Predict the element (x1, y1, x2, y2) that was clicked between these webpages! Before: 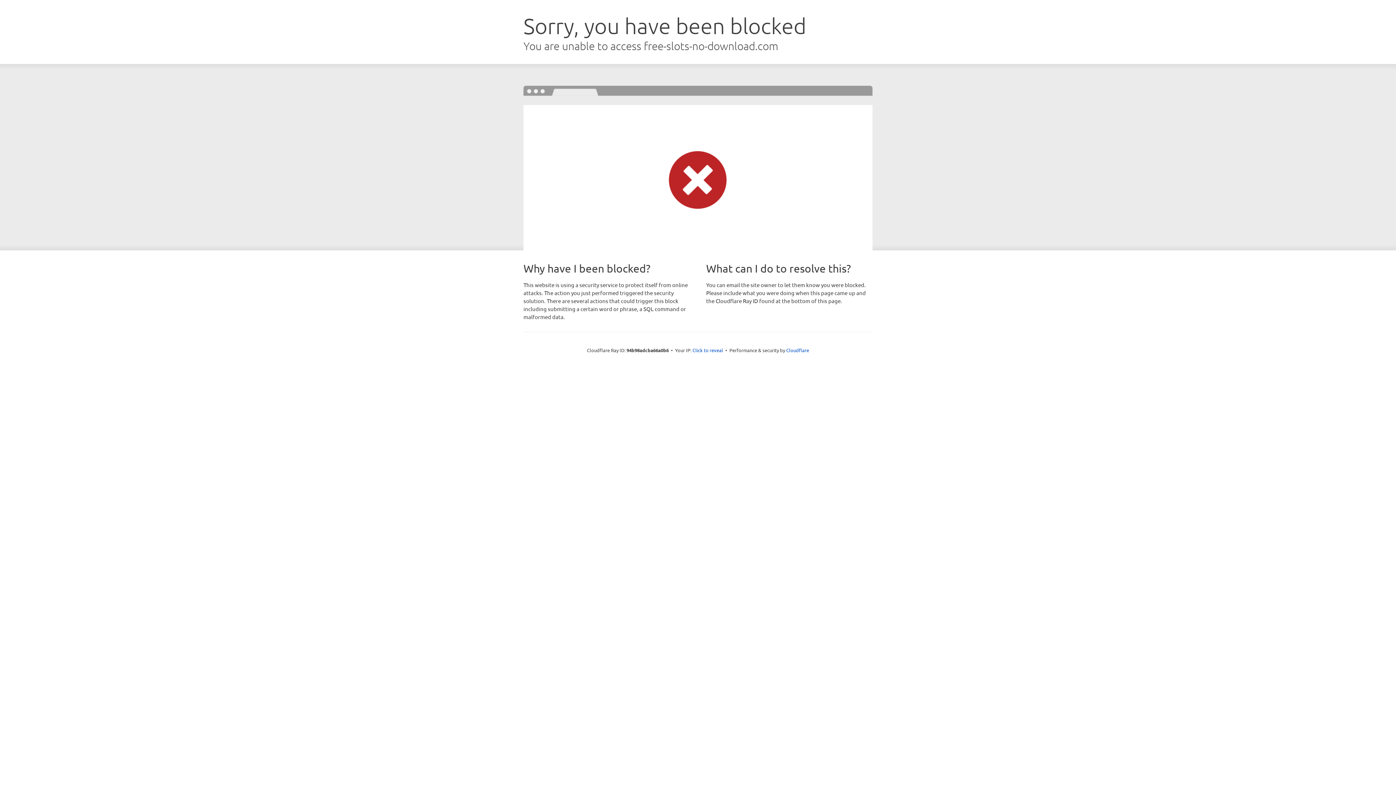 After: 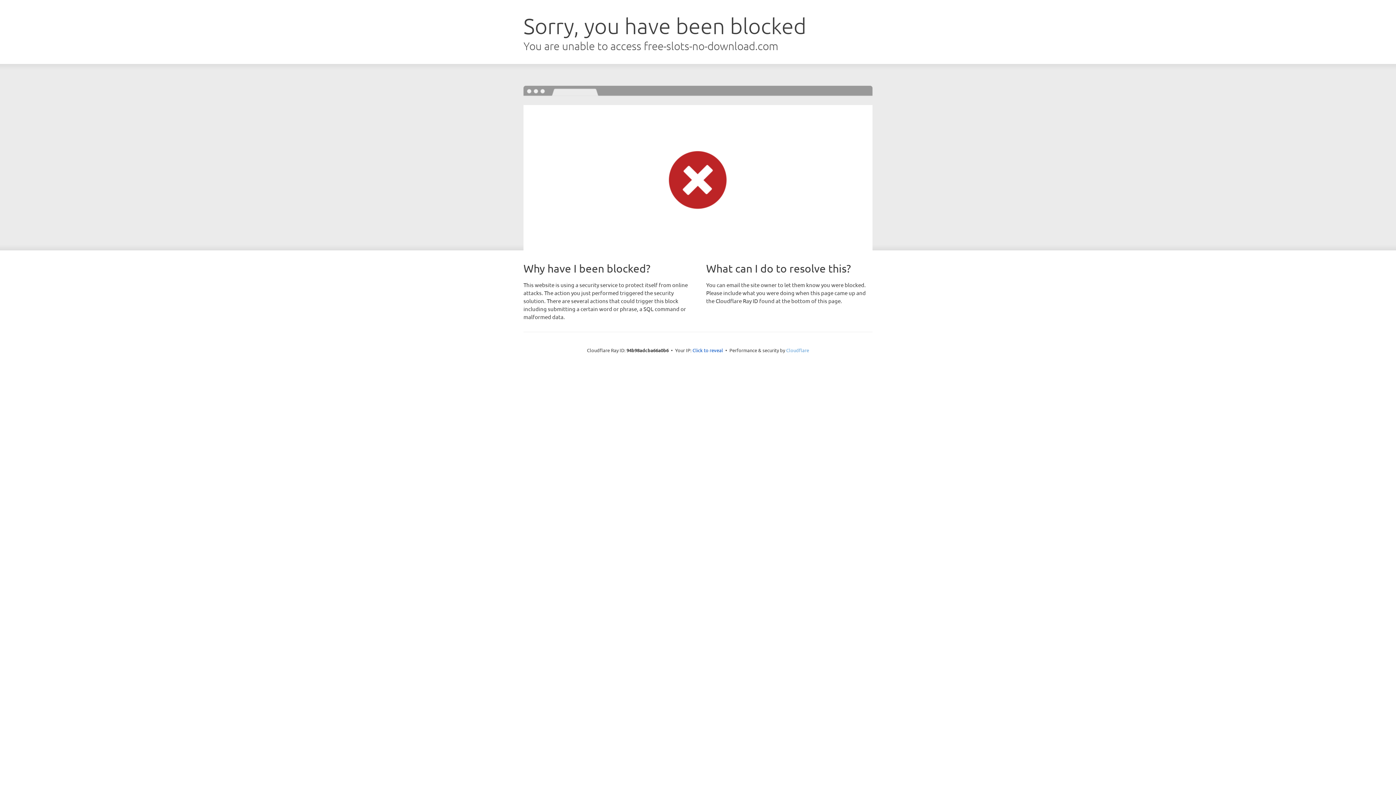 Action: bbox: (786, 347, 809, 353) label: Cloudflare